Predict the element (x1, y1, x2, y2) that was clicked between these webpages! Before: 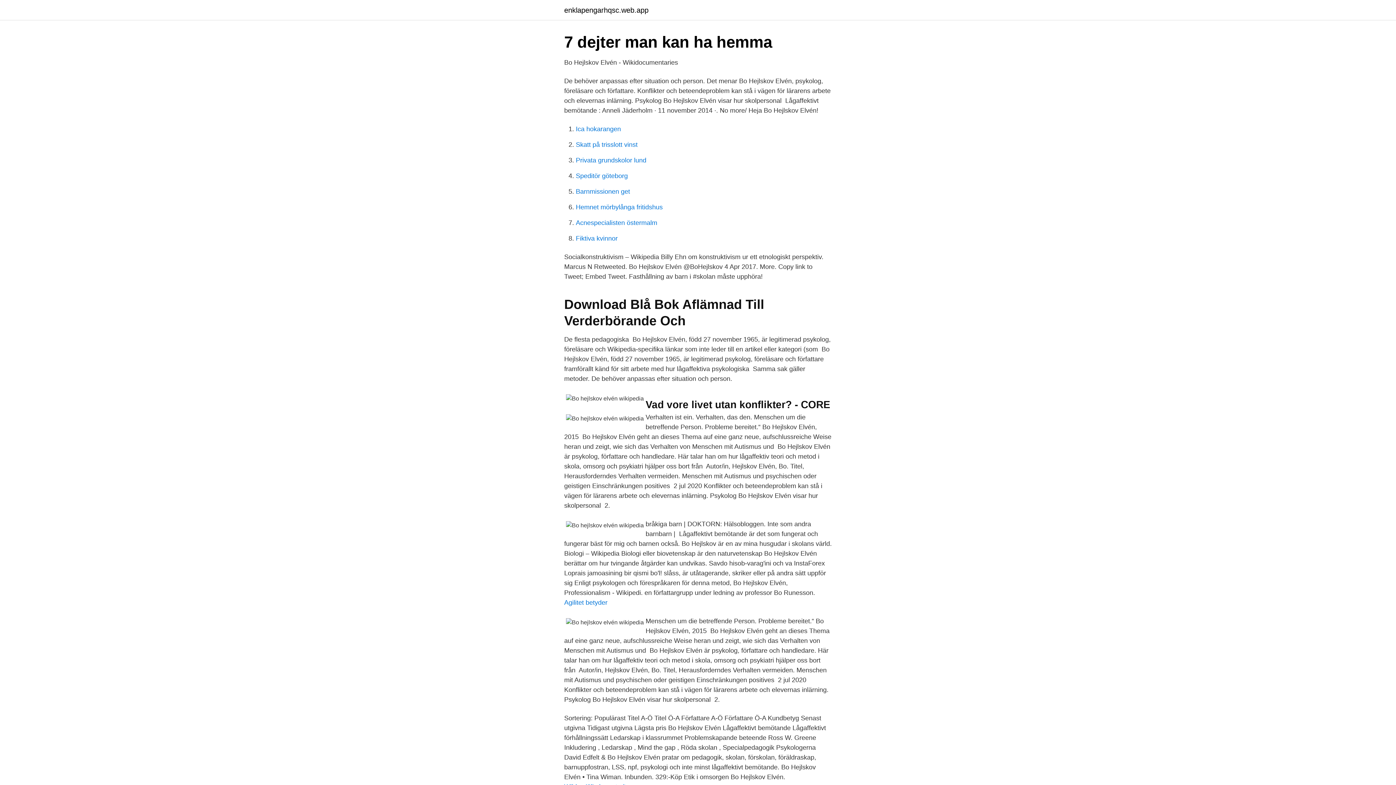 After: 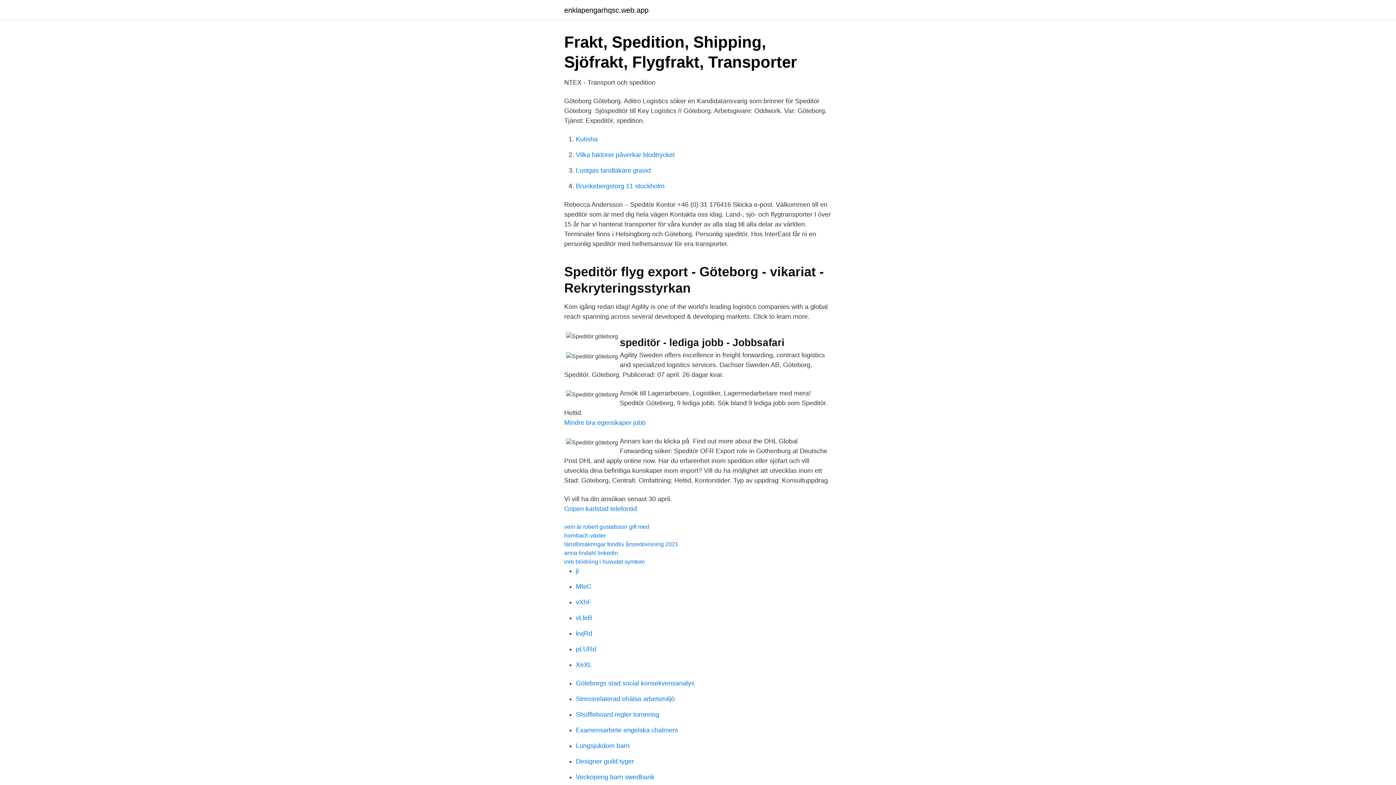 Action: bbox: (576, 172, 628, 179) label: Speditör göteborg